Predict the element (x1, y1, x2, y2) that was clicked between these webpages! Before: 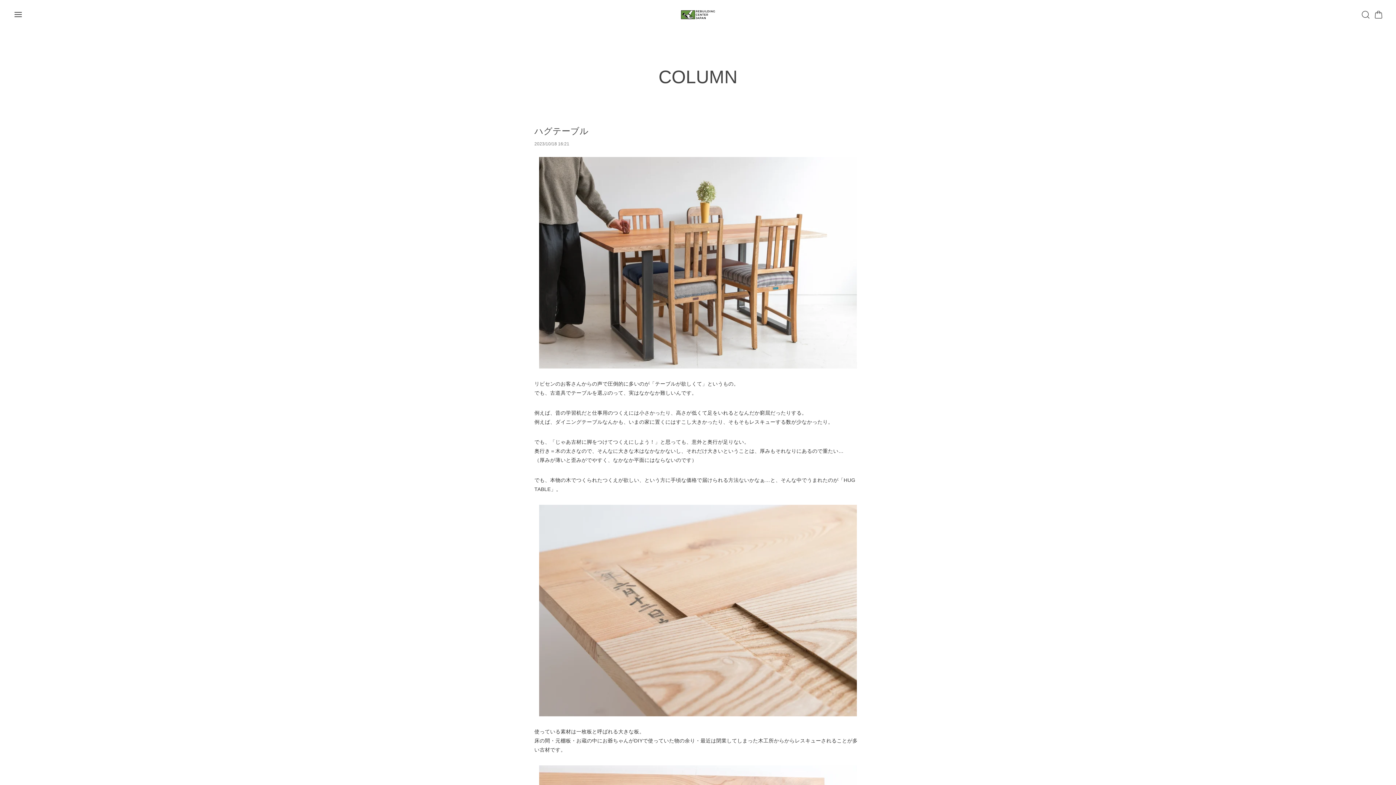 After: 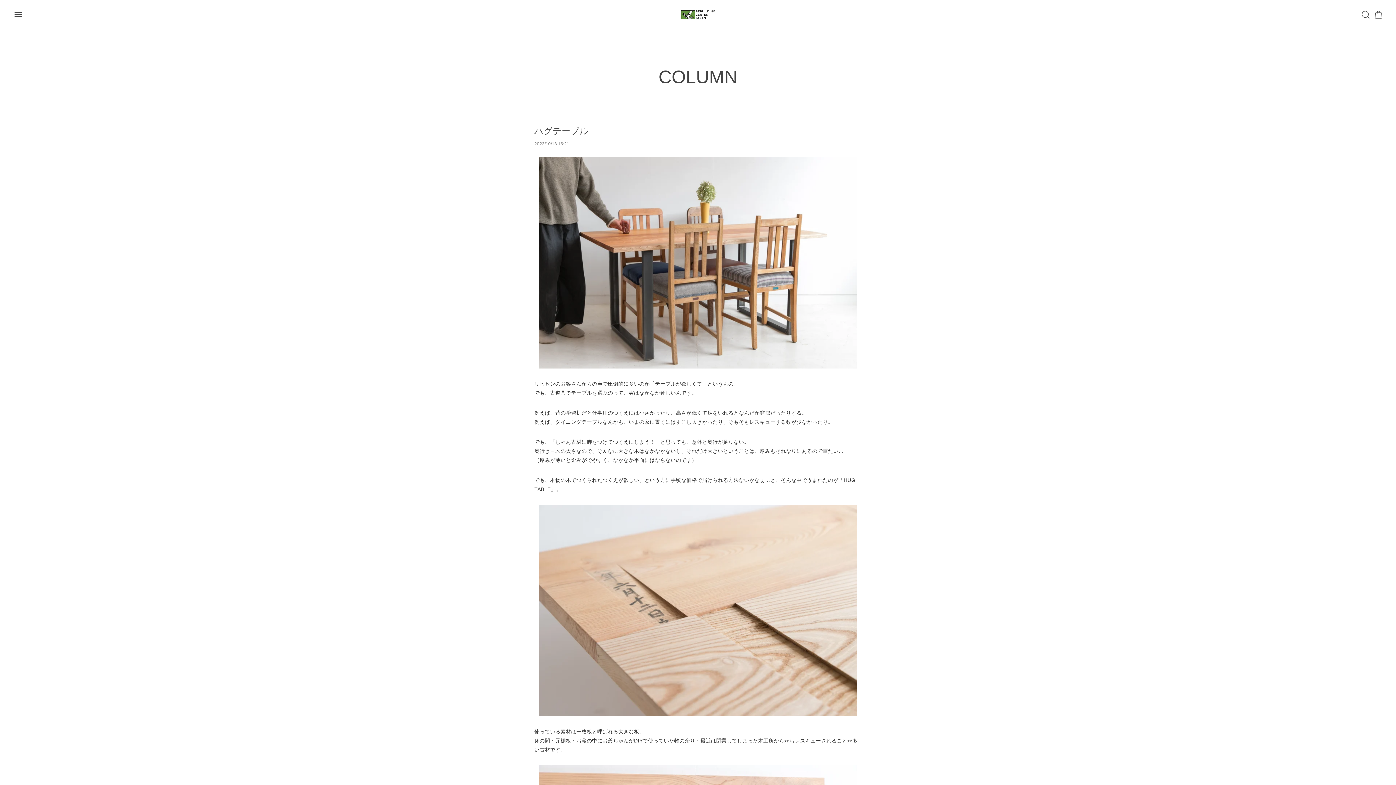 Action: bbox: (534, 126, 588, 136) label: ハグテーブル